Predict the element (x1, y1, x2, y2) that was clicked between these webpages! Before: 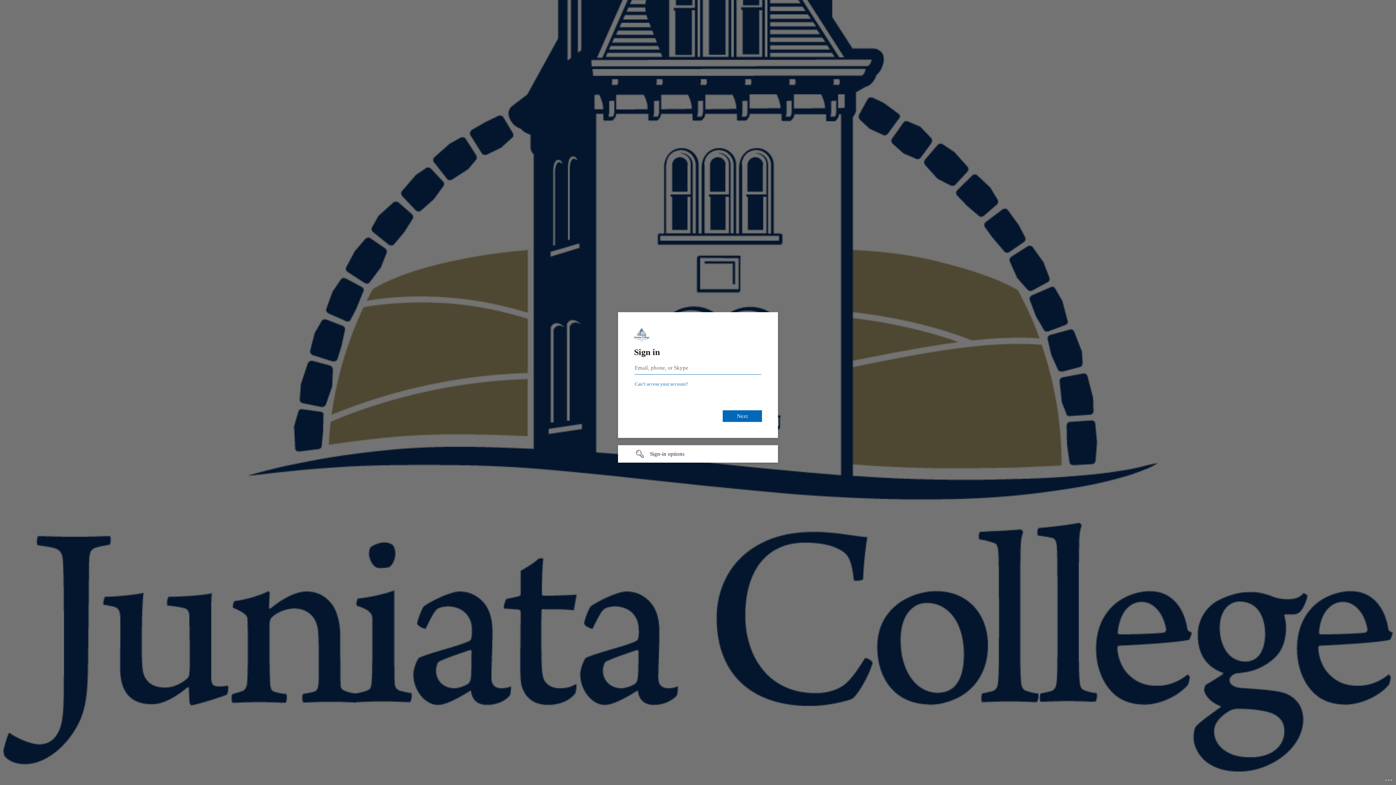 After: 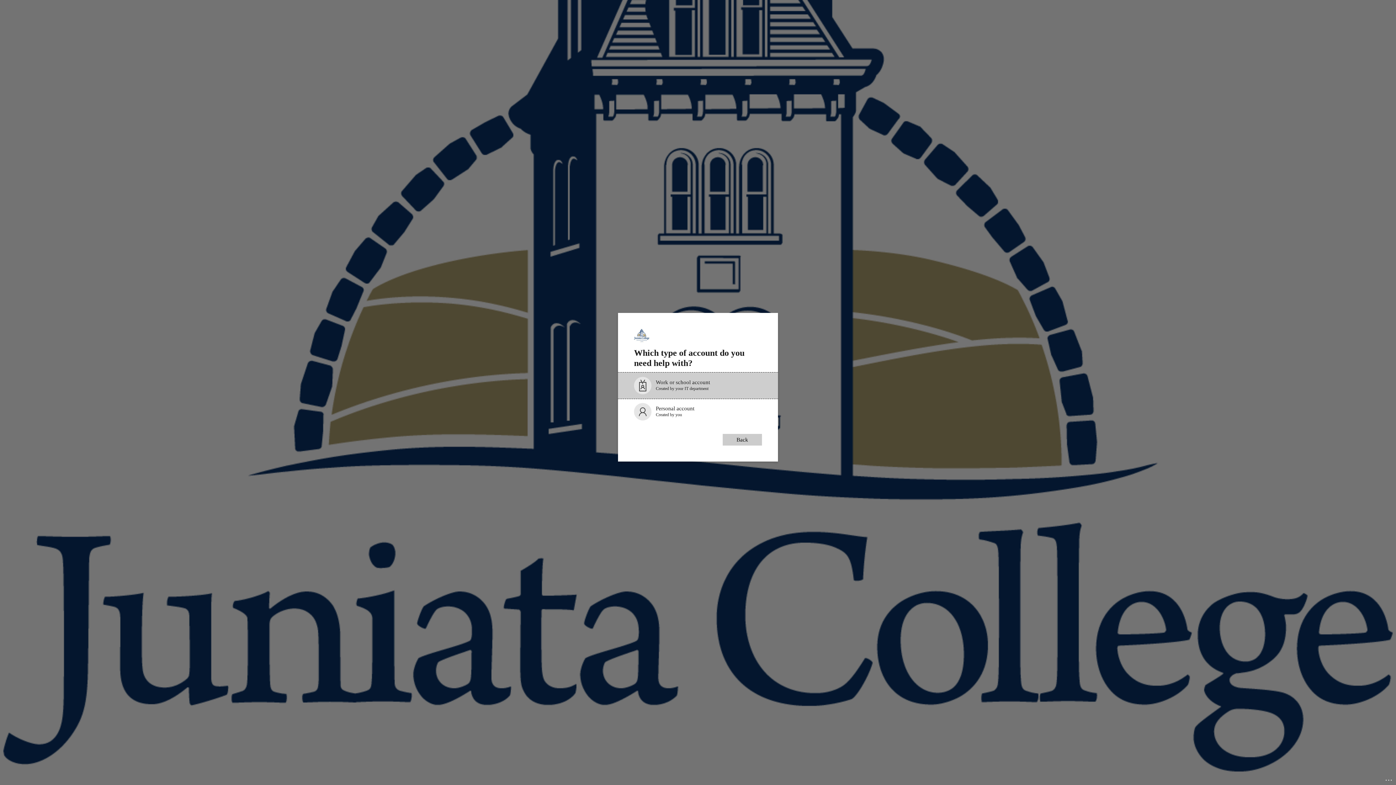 Action: label: Can’t access your account? bbox: (634, 381, 688, 386)